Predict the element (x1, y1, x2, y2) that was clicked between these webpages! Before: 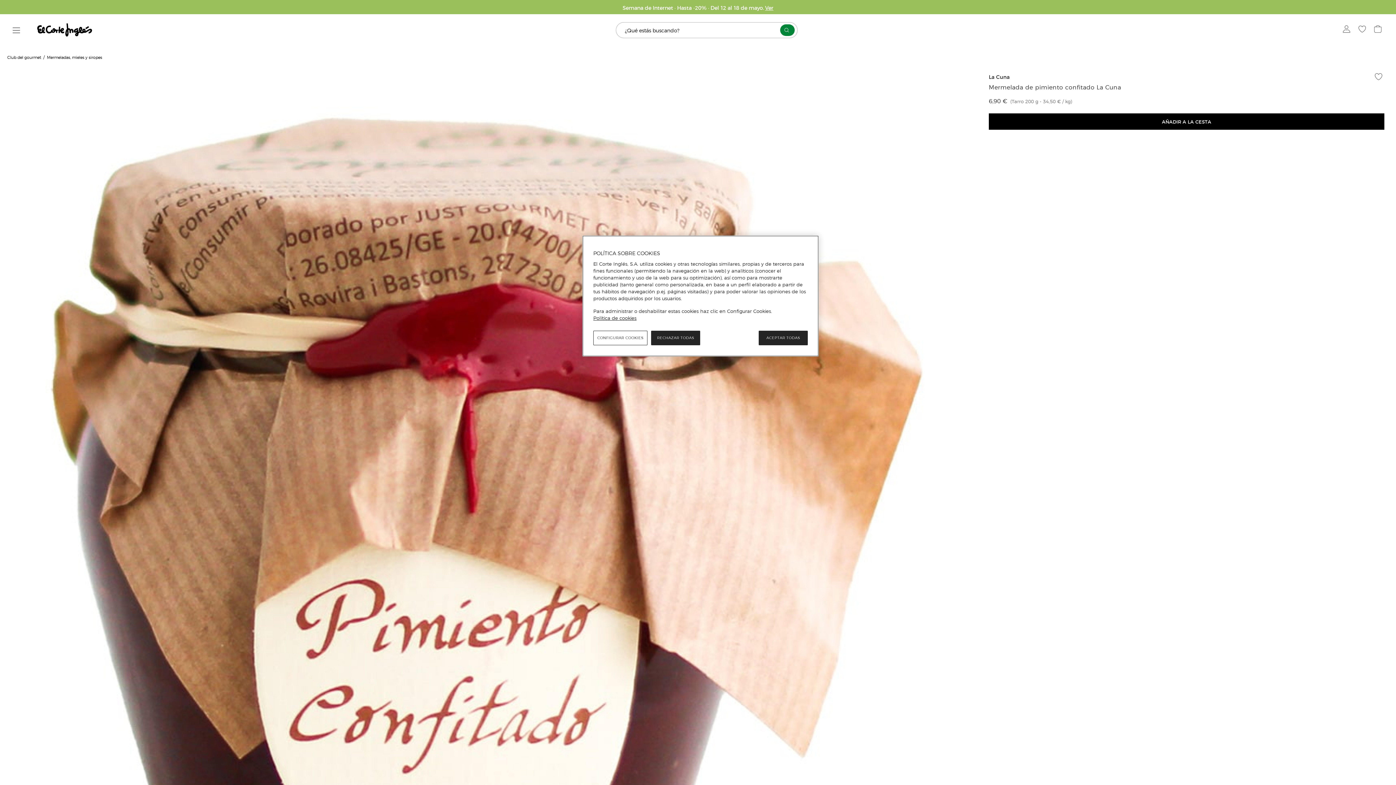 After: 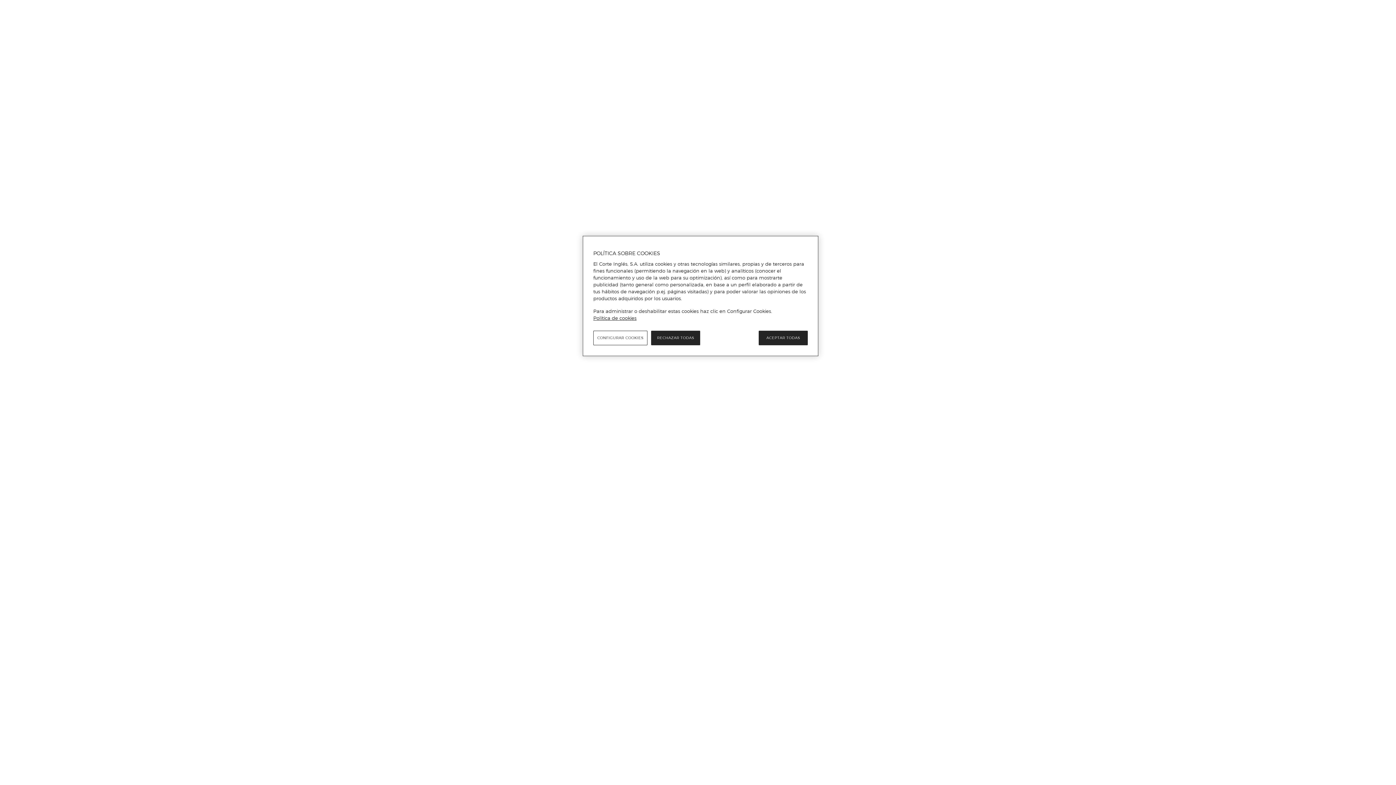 Action: label: Semana de Internet · Hasta -20% · Del 12 al 18 de mayo. Ver bbox: (617, 2, 779, 12)